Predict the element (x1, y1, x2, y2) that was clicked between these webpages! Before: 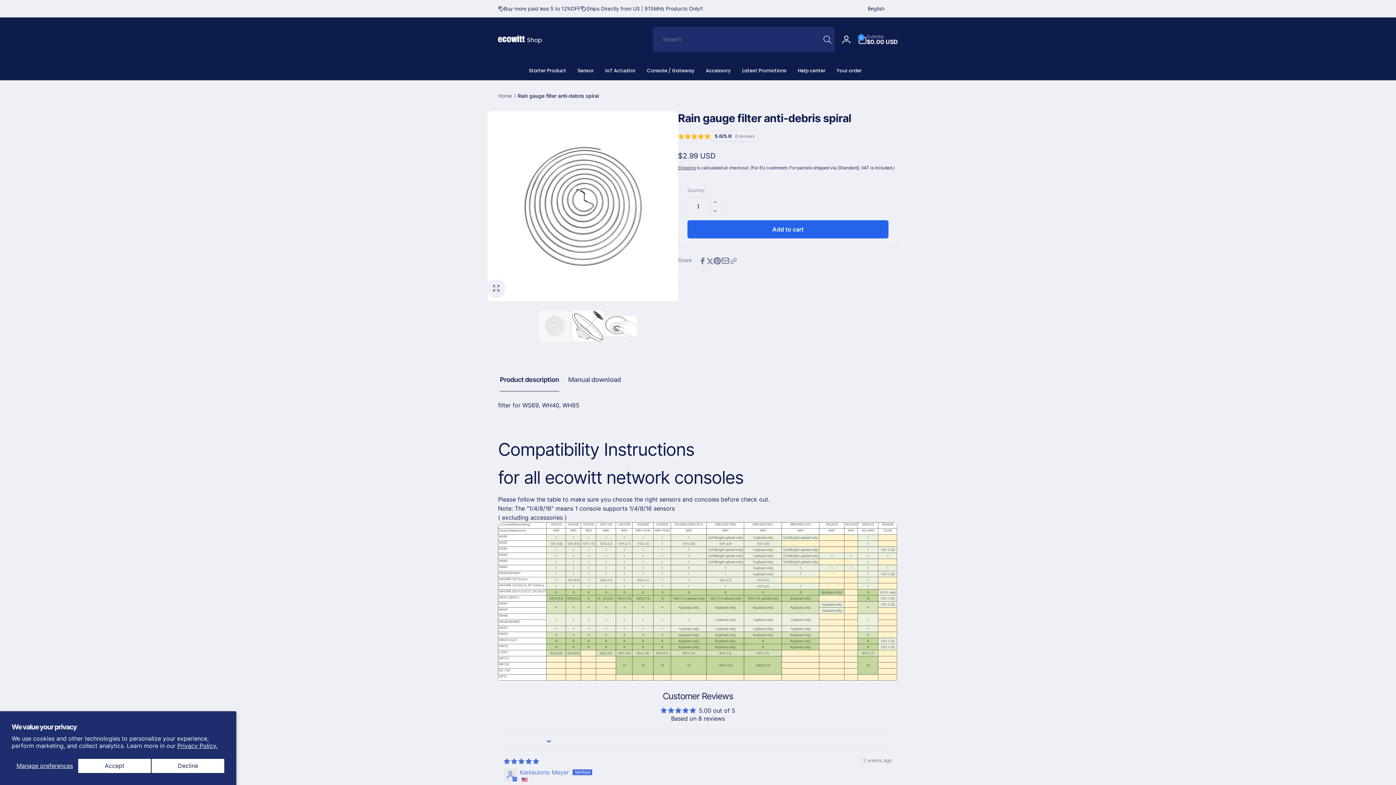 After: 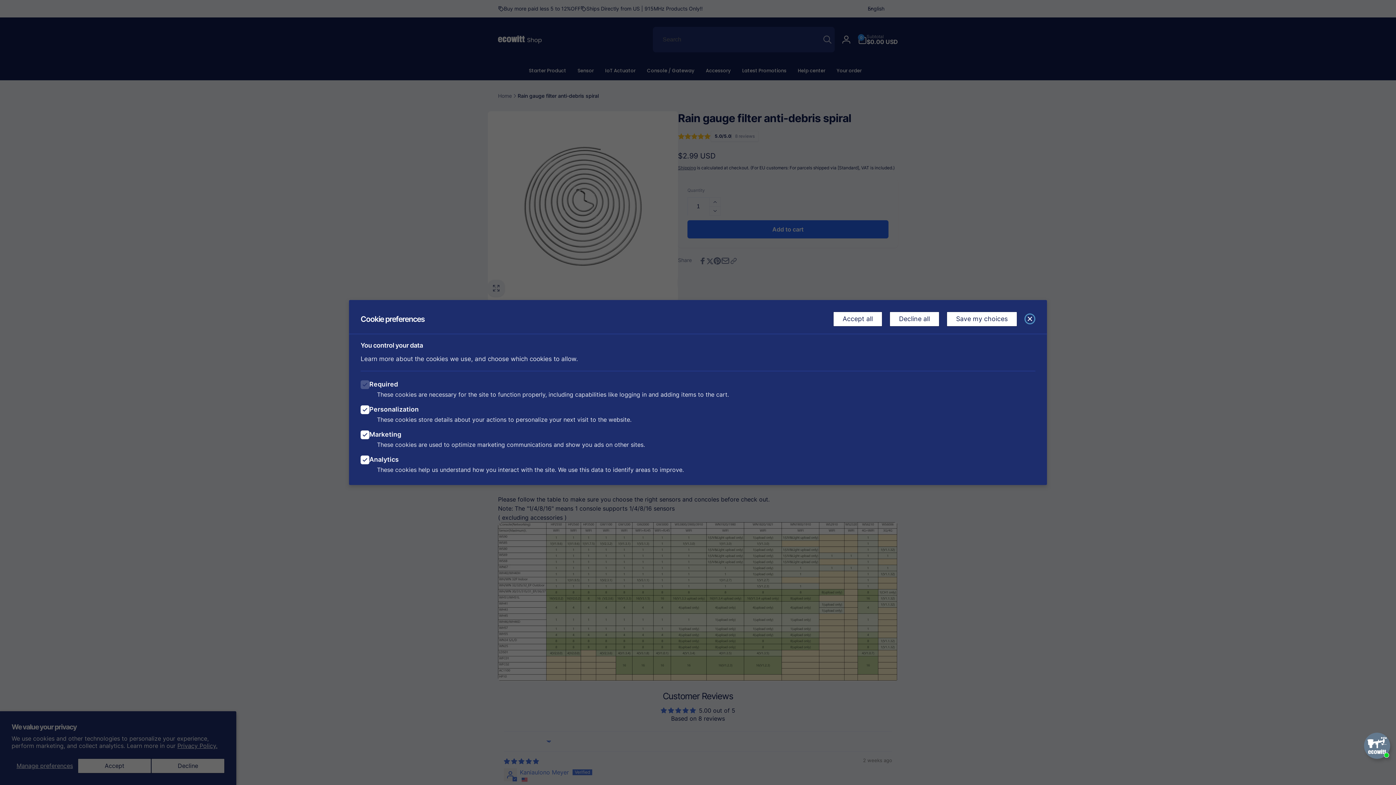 Action: label: Manage preferences bbox: (11, 758, 77, 773)